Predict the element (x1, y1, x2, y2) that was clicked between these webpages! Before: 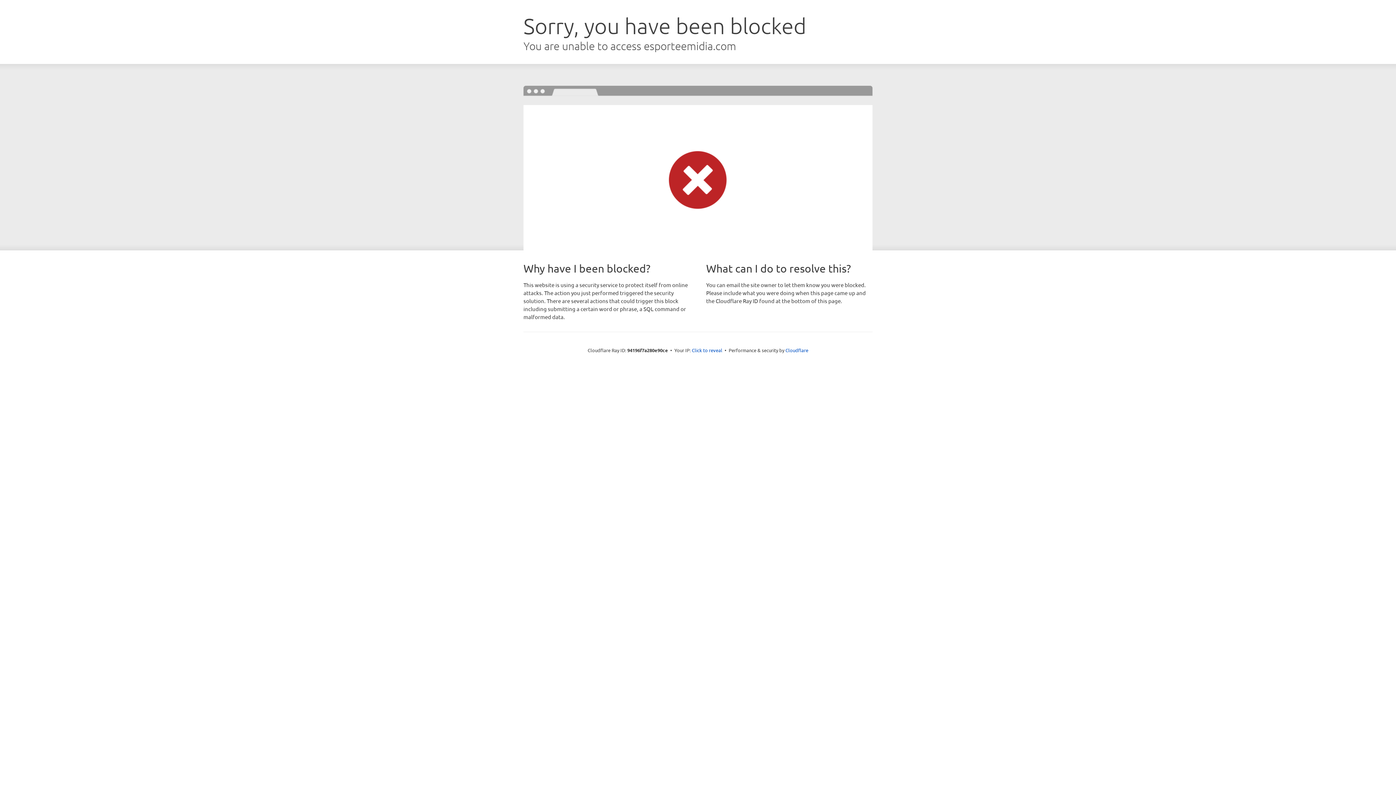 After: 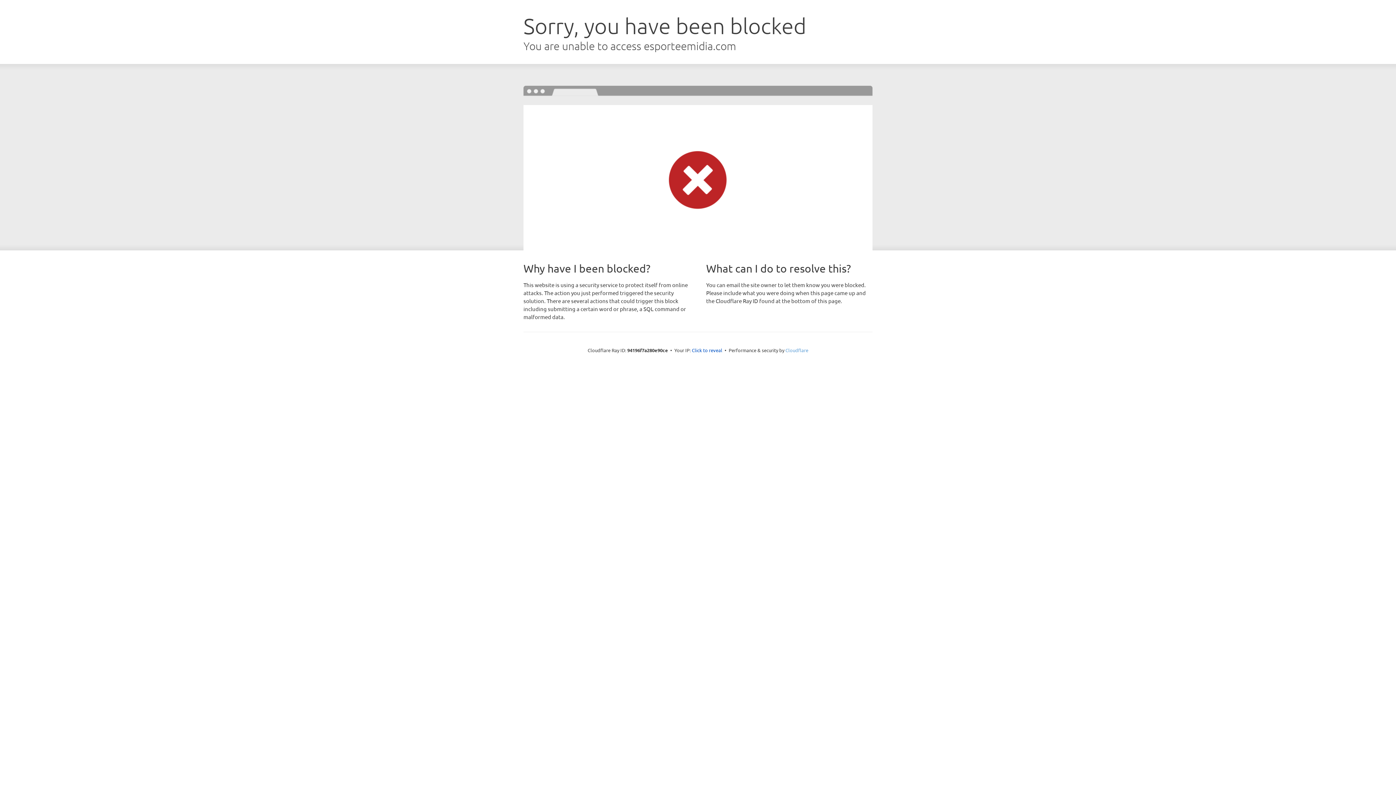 Action: label: Cloudflare bbox: (785, 347, 808, 353)